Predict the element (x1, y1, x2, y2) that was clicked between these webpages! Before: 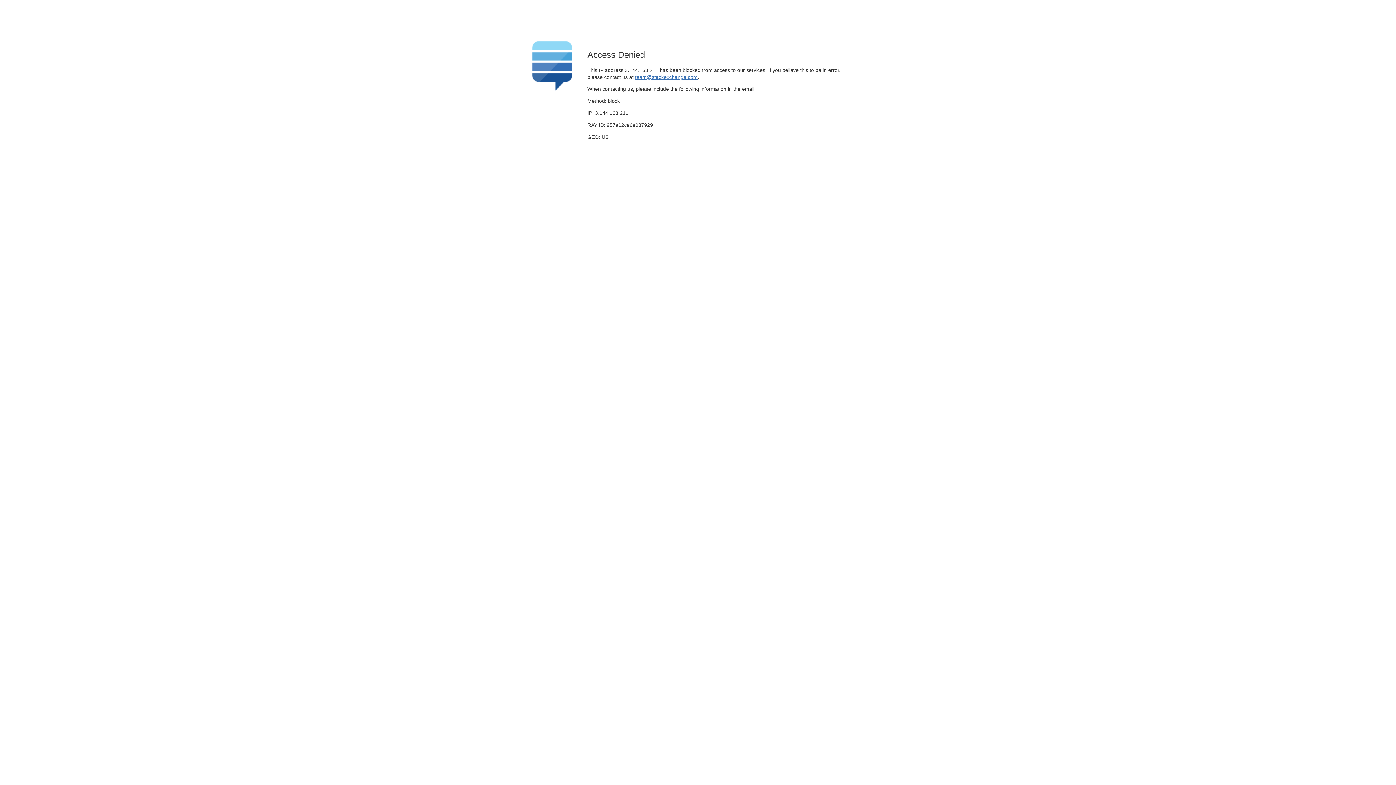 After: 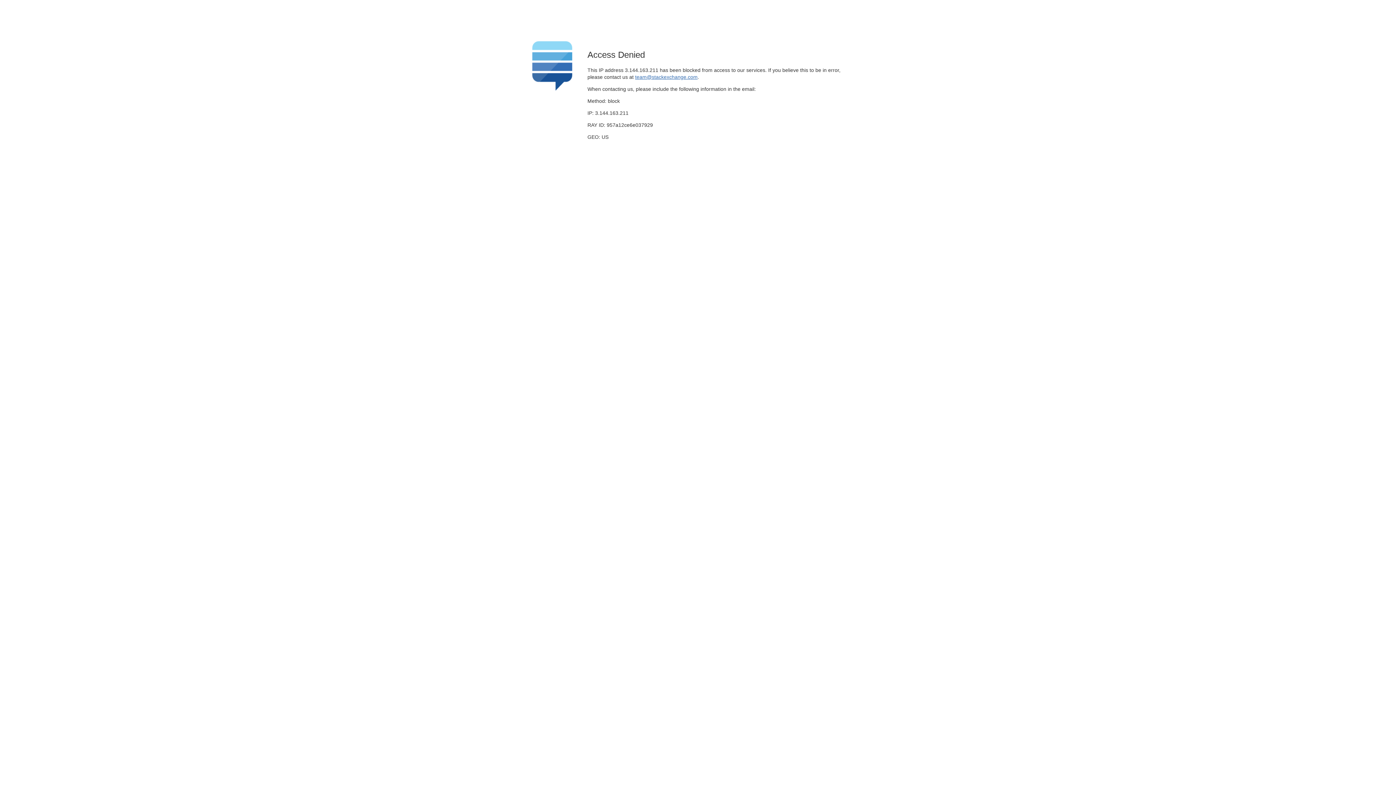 Action: bbox: (635, 74, 697, 79) label: team@stackexchange.com